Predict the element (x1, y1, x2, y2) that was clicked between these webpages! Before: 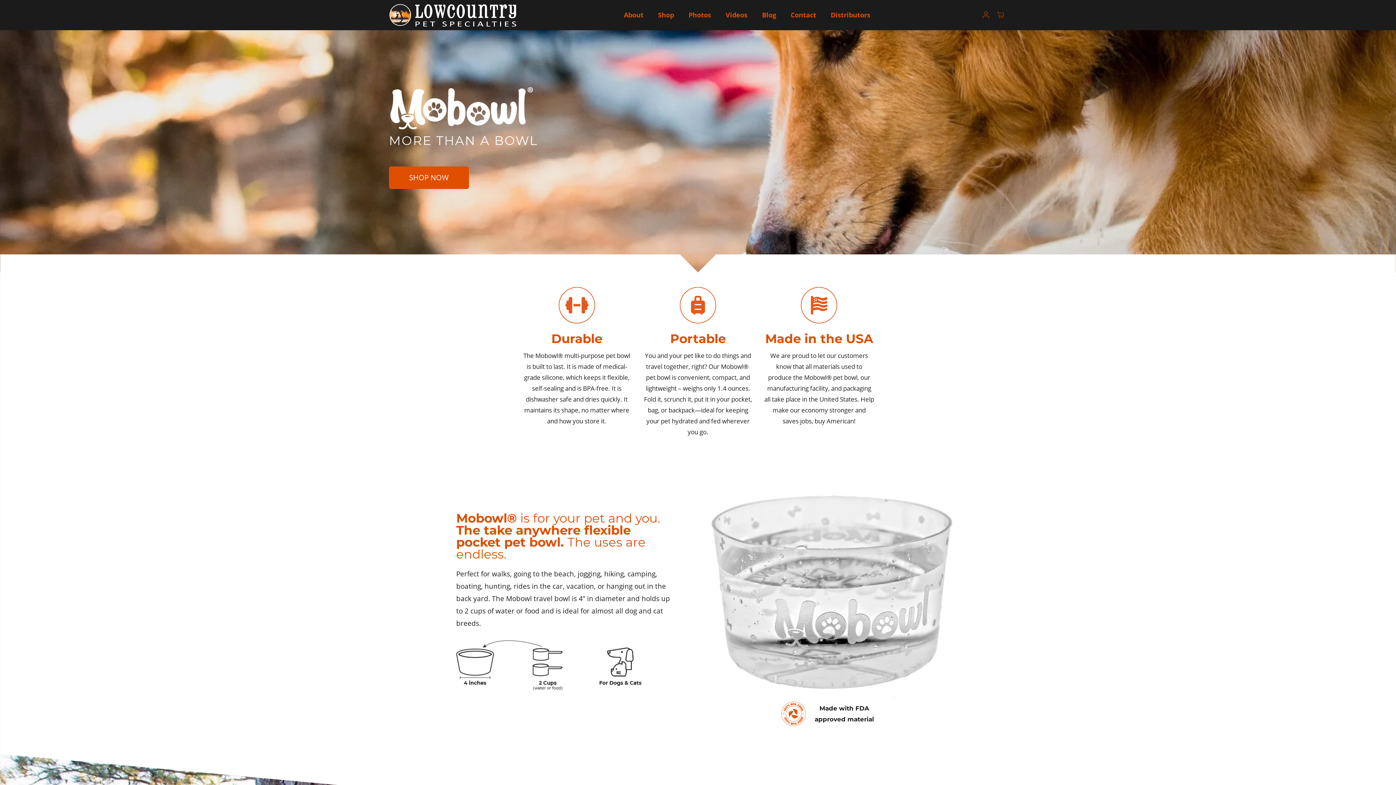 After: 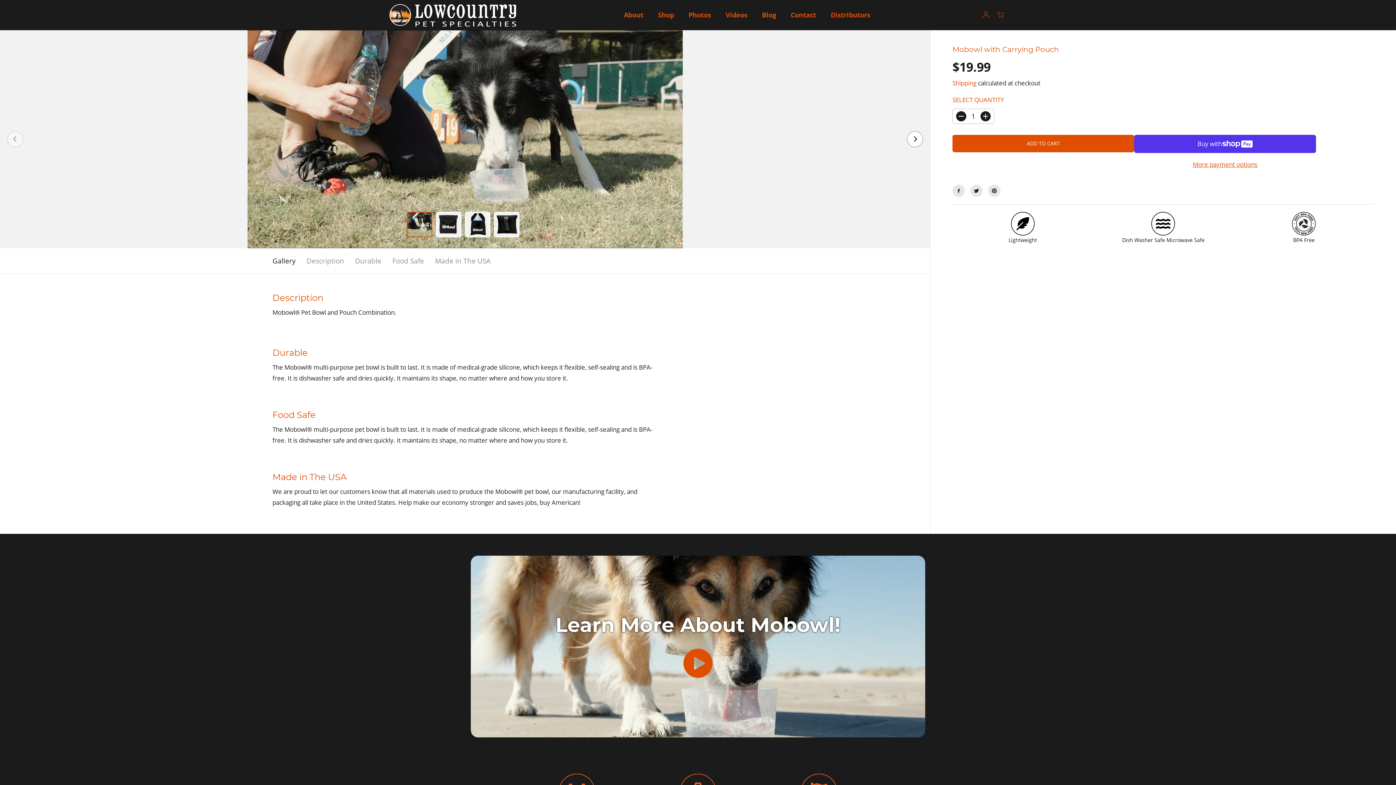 Action: bbox: (654, 1, 677, 28) label: Shop